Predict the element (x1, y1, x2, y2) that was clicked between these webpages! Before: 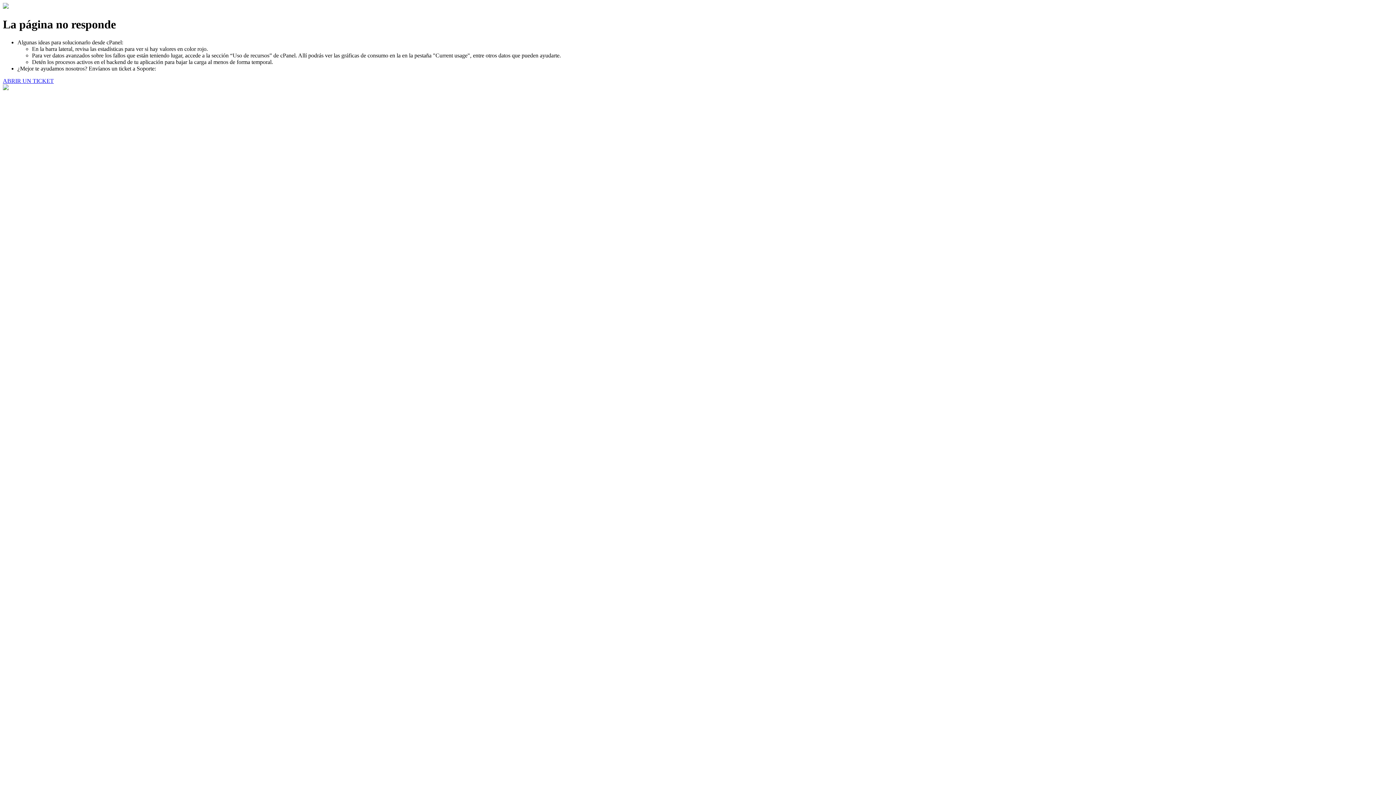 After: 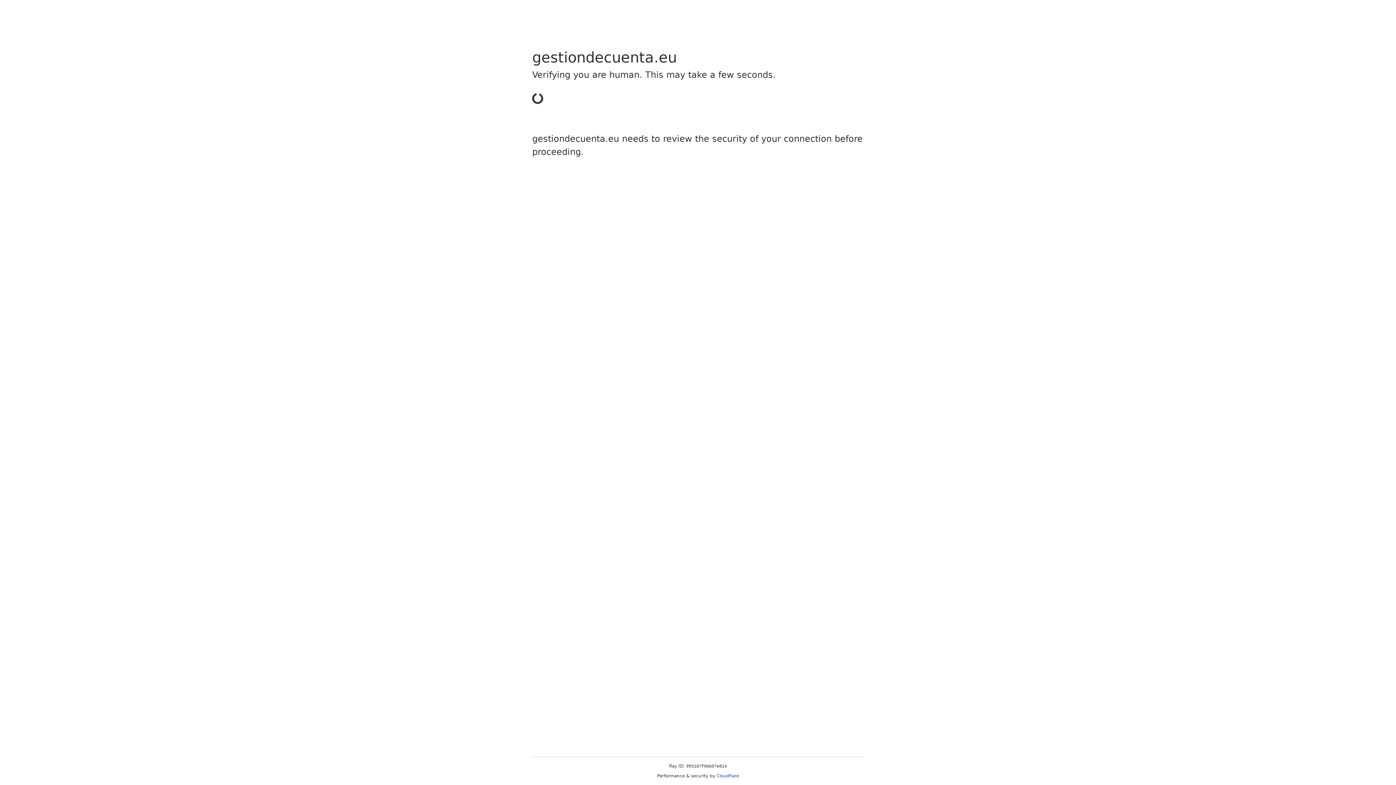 Action: bbox: (2, 77, 53, 83) label: ABRIR UN TICKET